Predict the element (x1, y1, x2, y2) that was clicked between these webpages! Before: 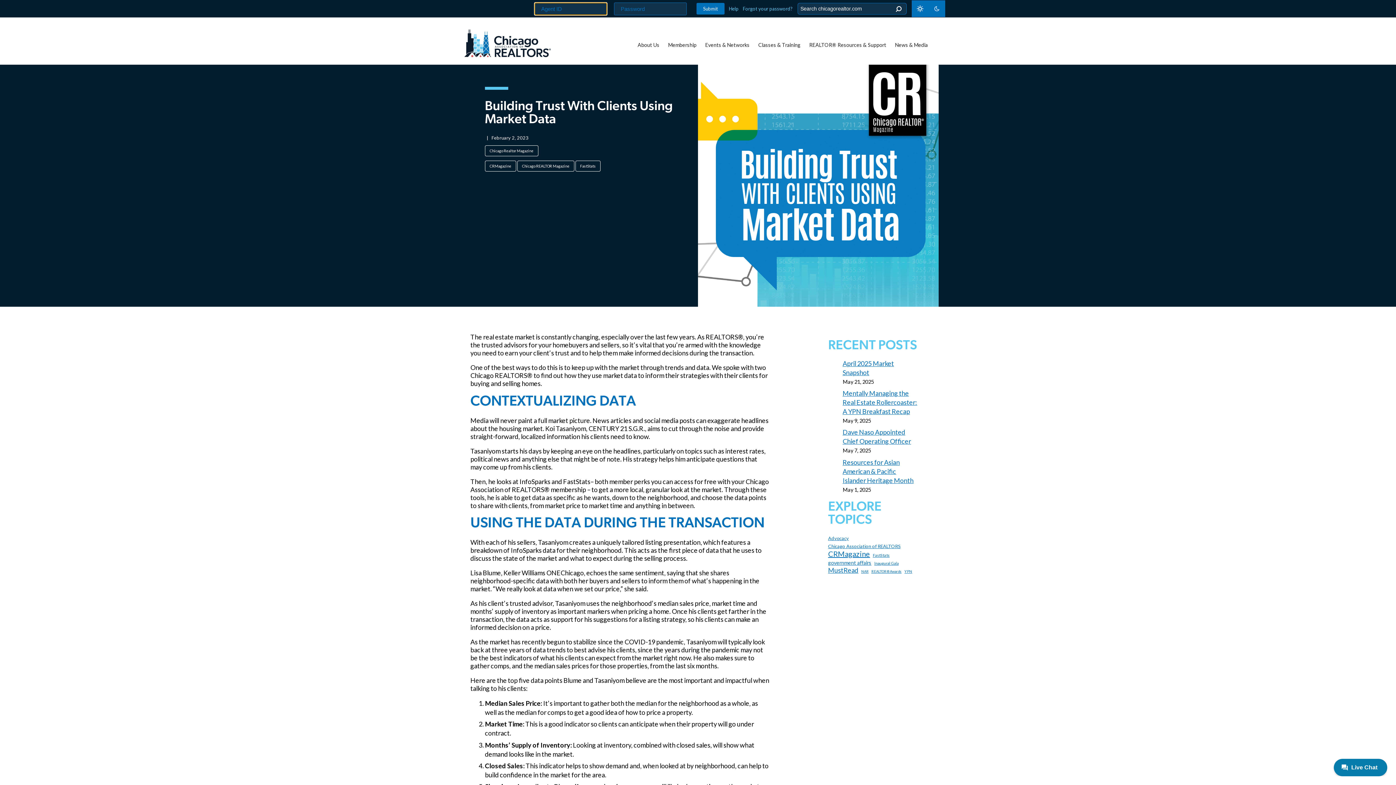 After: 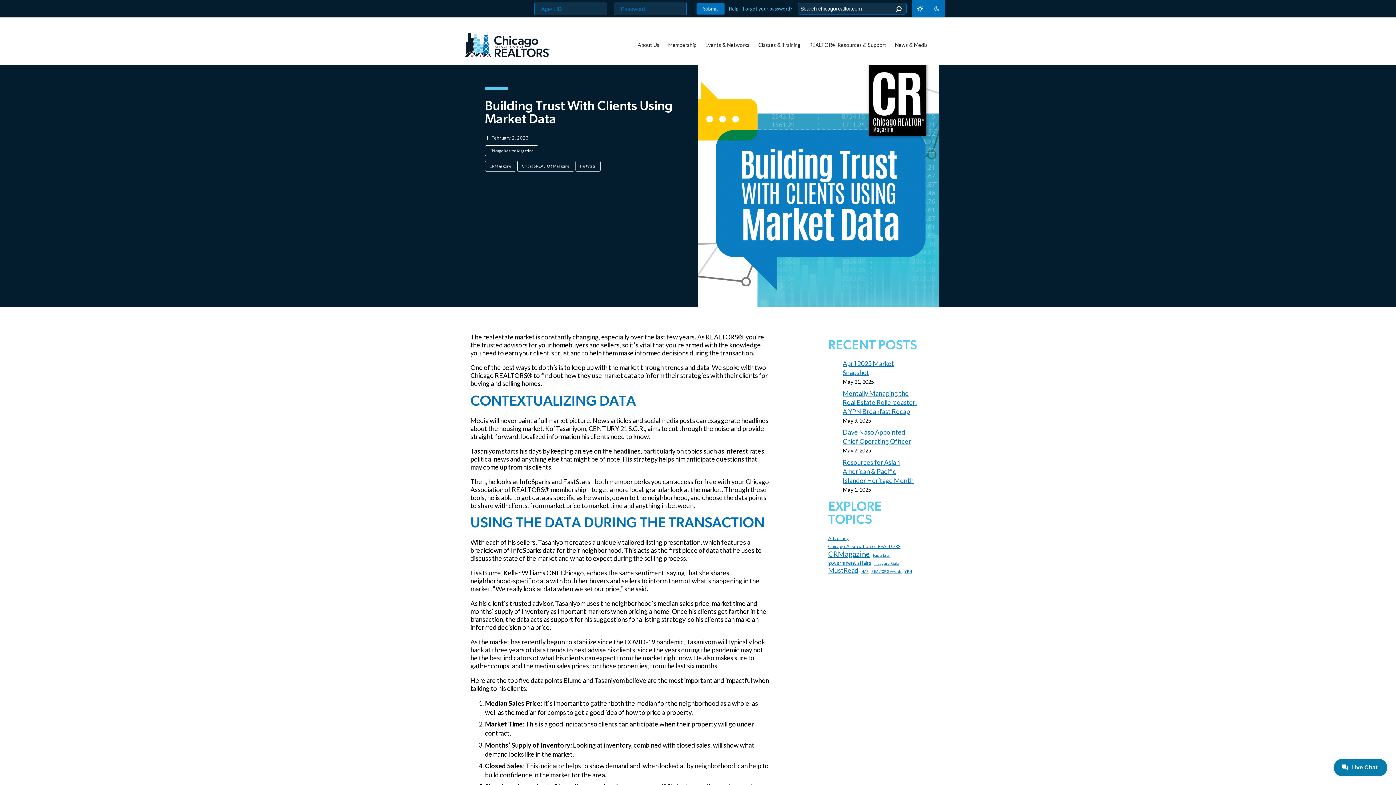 Action: label: Help bbox: (729, 5, 739, 12)